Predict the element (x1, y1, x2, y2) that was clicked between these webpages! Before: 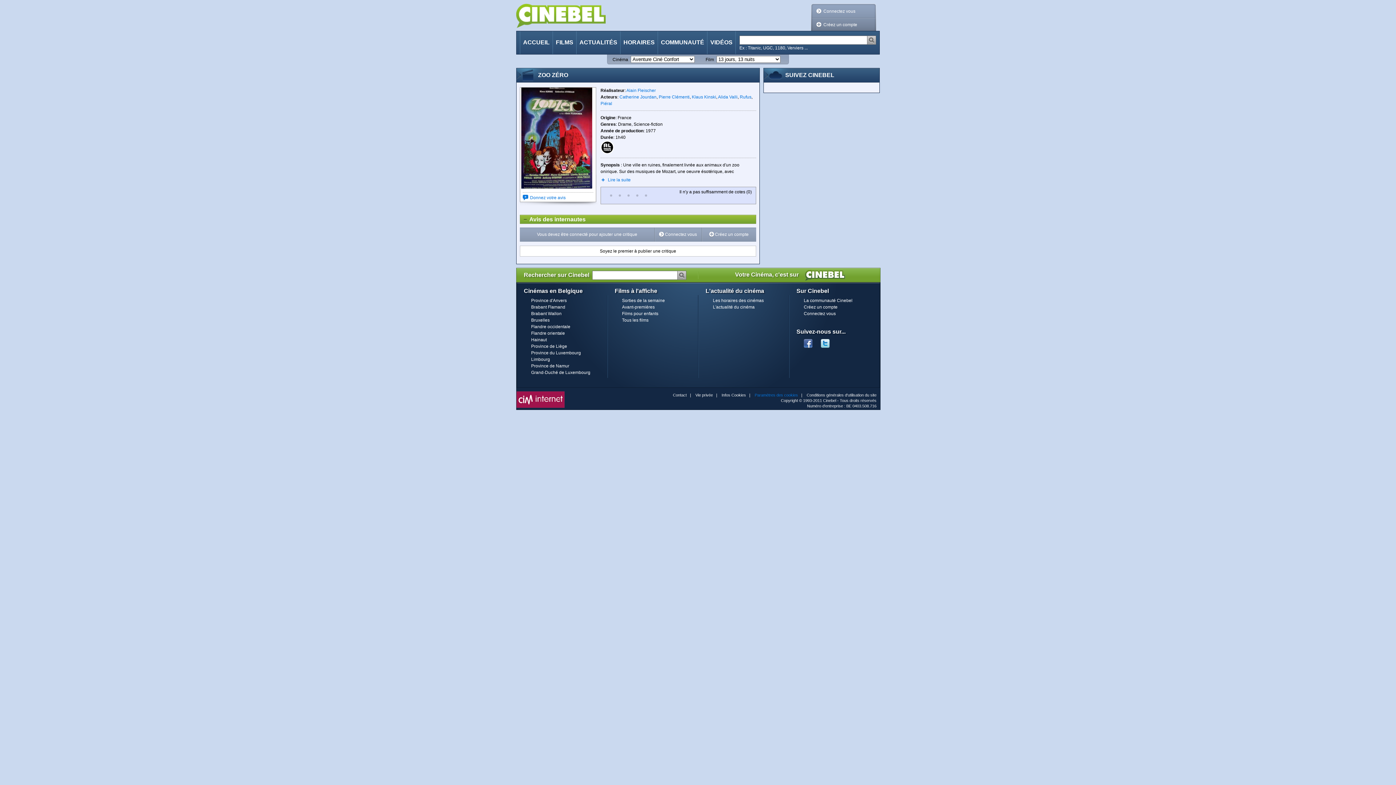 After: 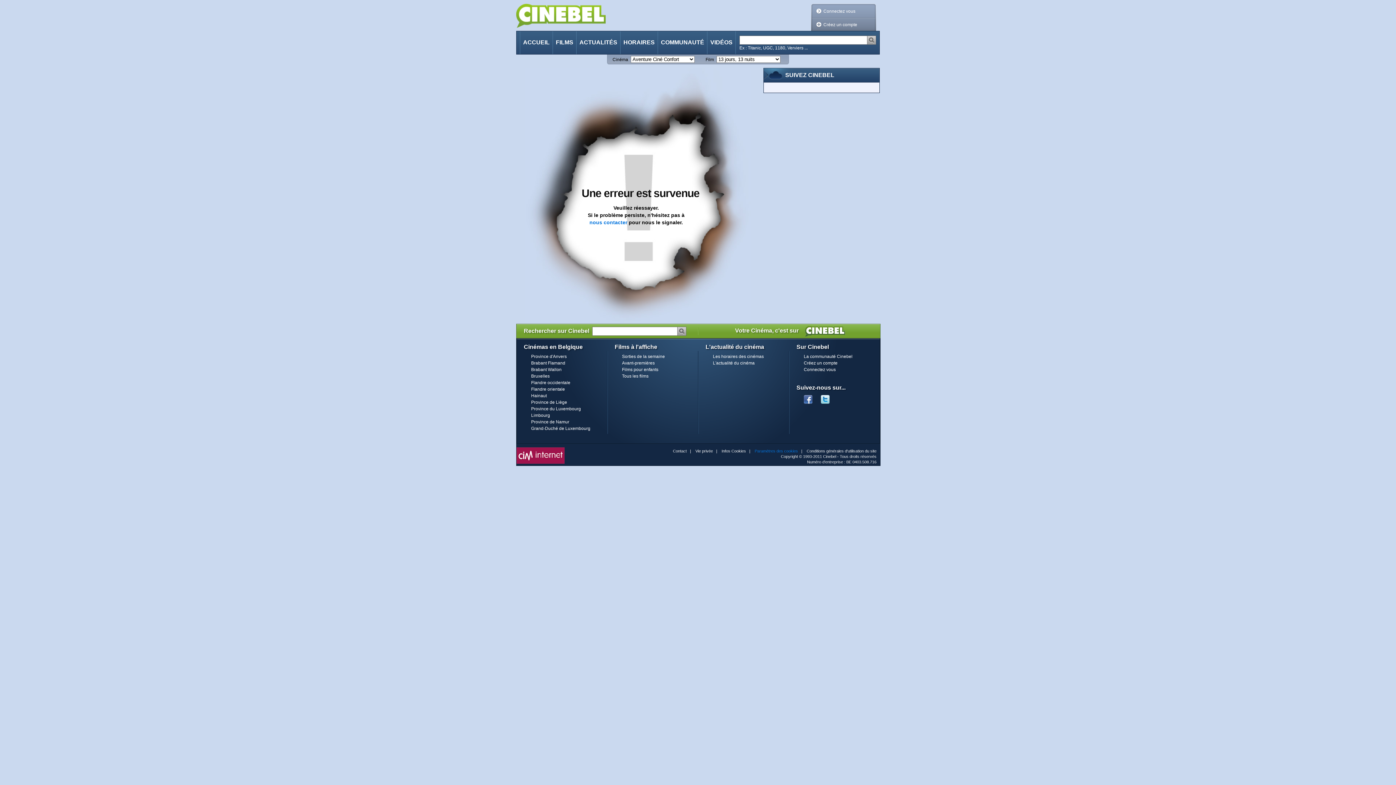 Action: label: Bruxelles bbox: (531, 317, 549, 322)